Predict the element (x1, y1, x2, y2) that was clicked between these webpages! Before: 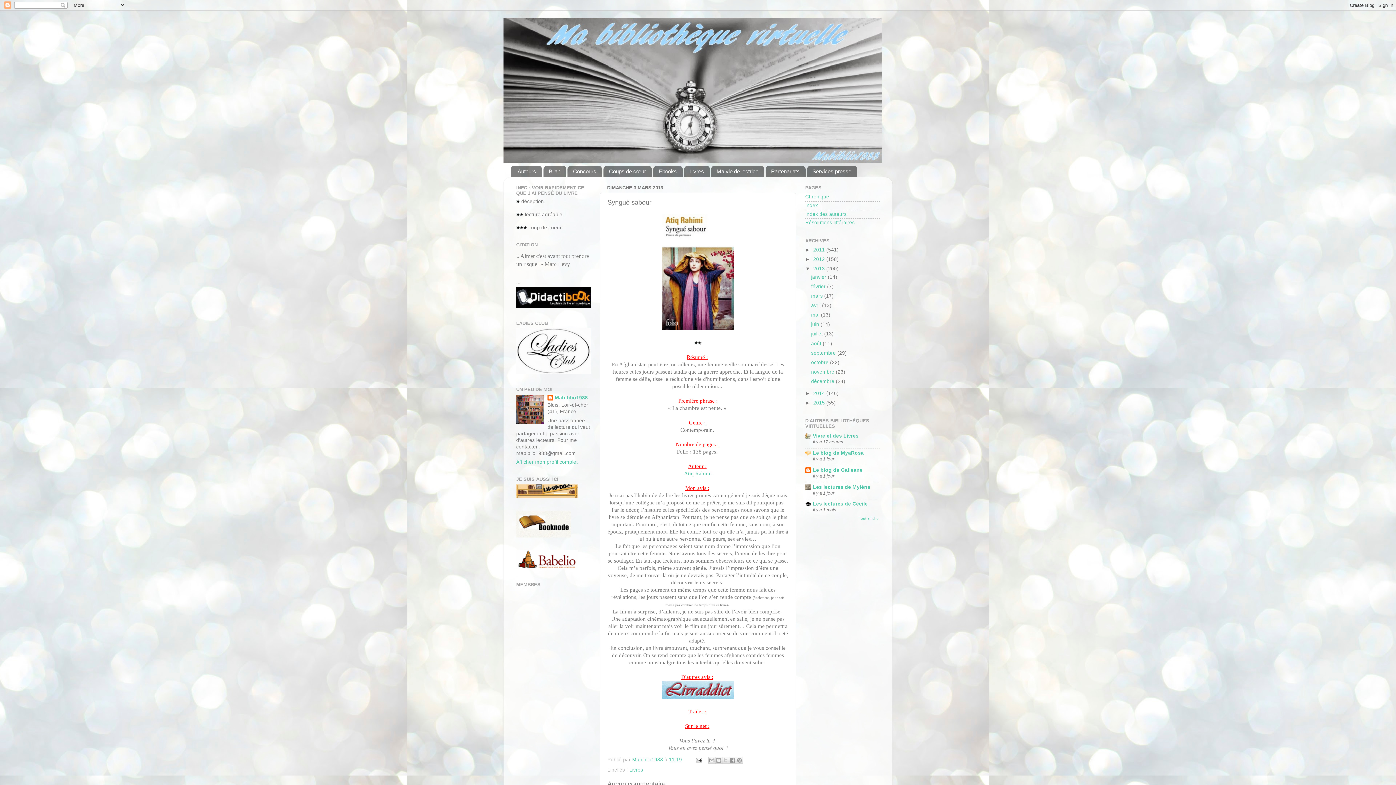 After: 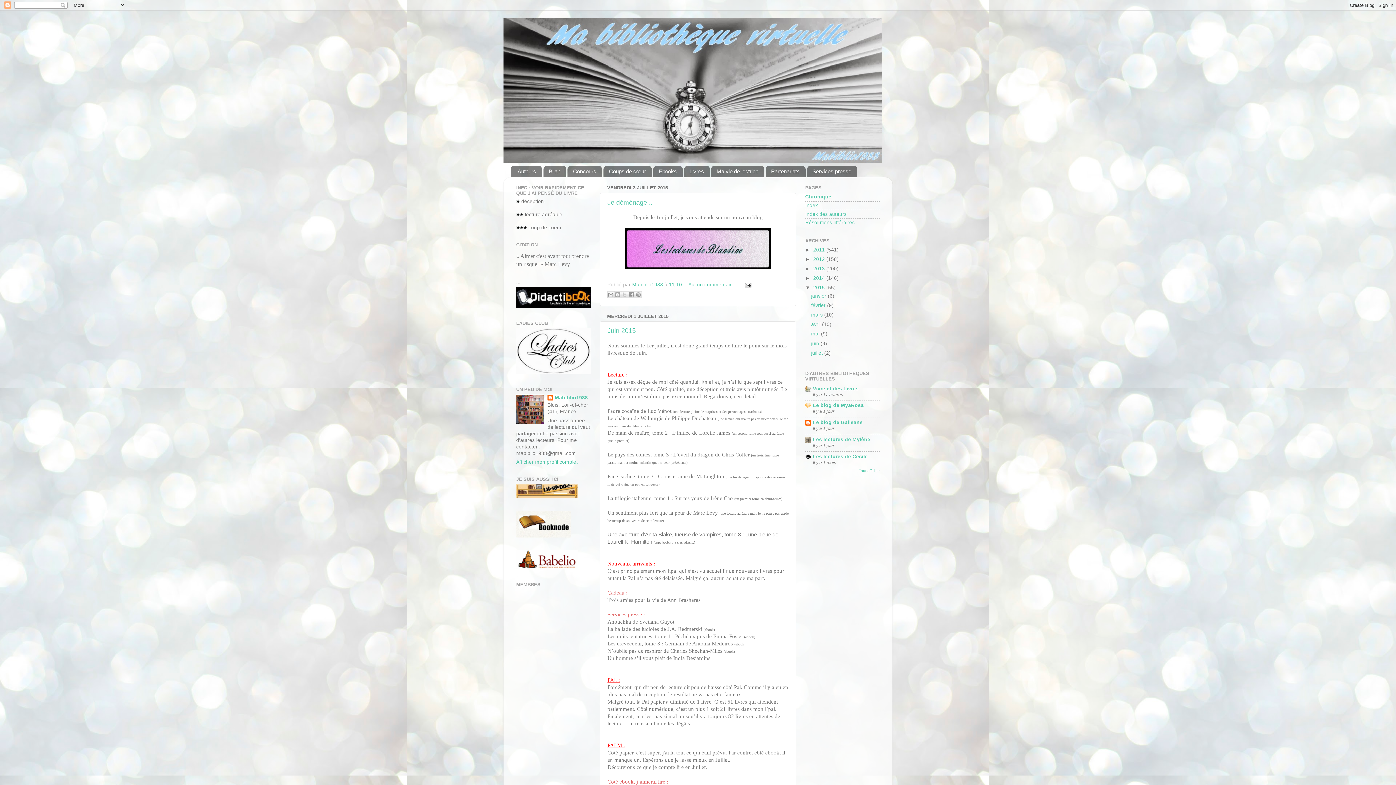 Action: bbox: (805, 194, 829, 199) label: Chronique